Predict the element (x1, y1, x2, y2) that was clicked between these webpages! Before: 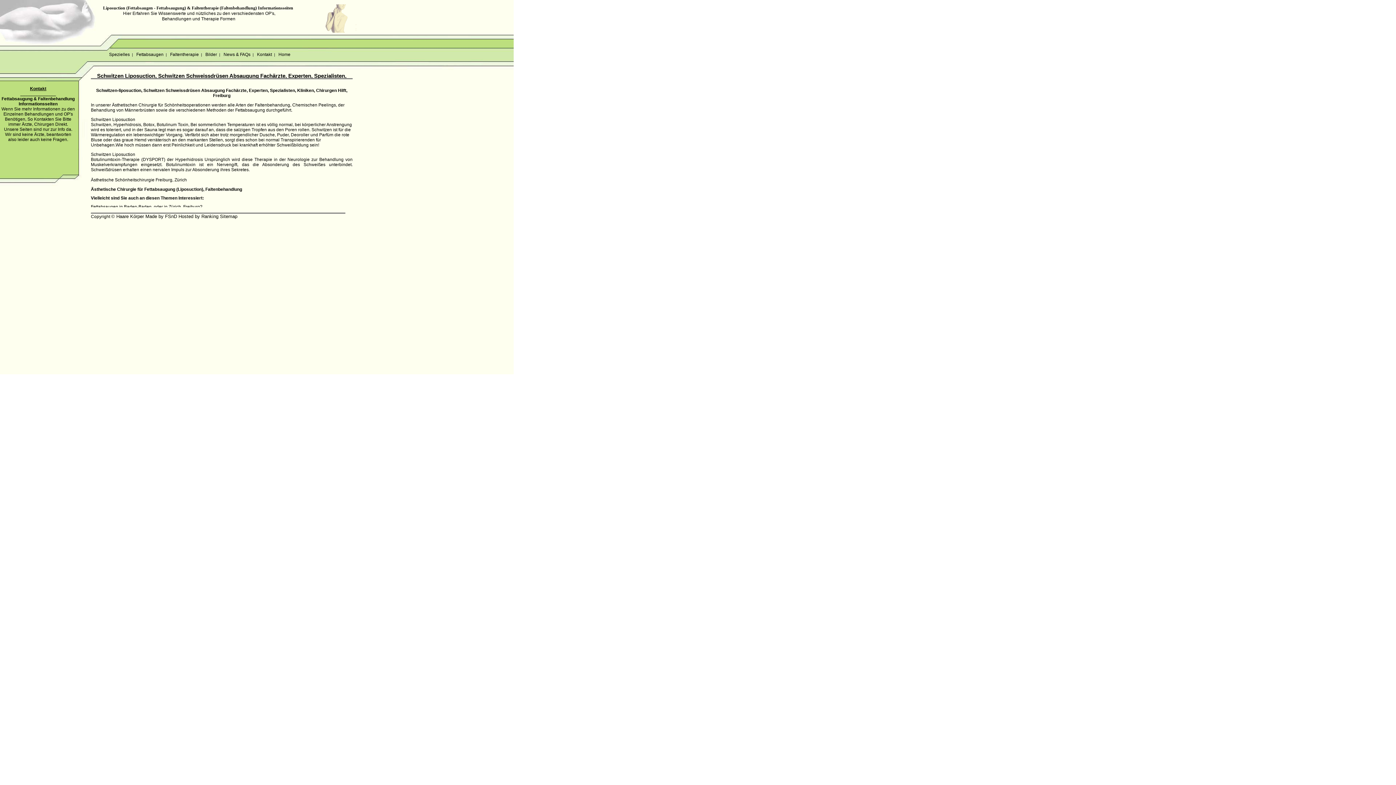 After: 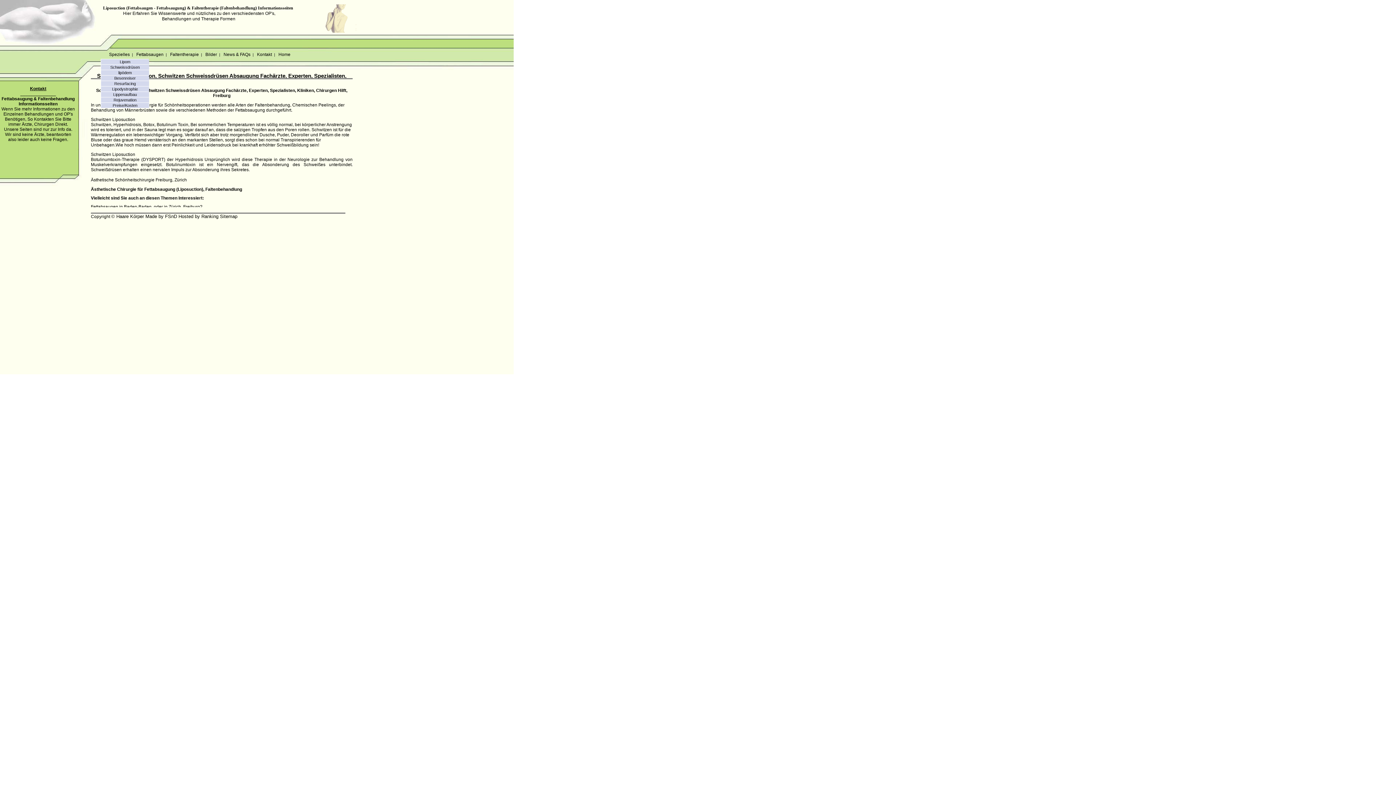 Action: bbox: (108, 52, 130, 57) label:  Spezielles 